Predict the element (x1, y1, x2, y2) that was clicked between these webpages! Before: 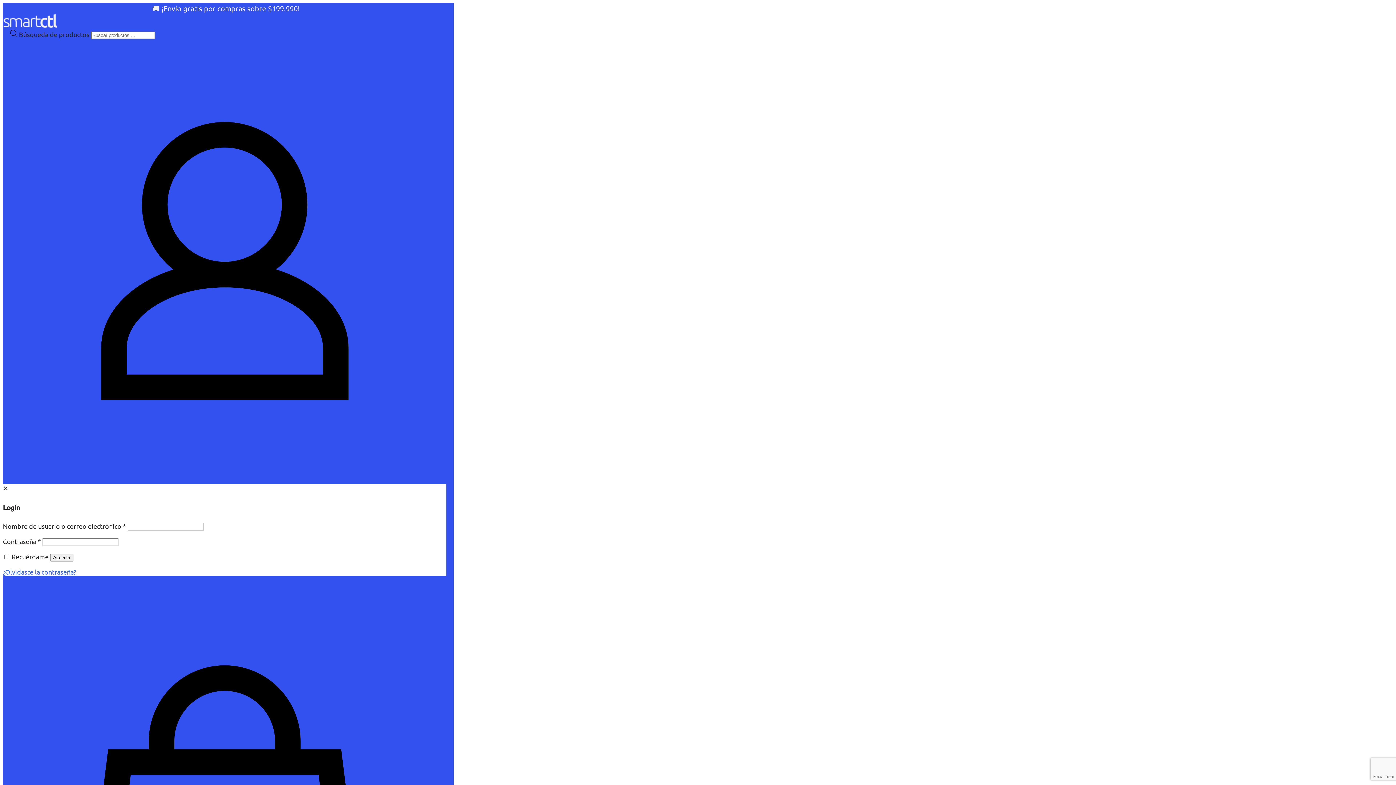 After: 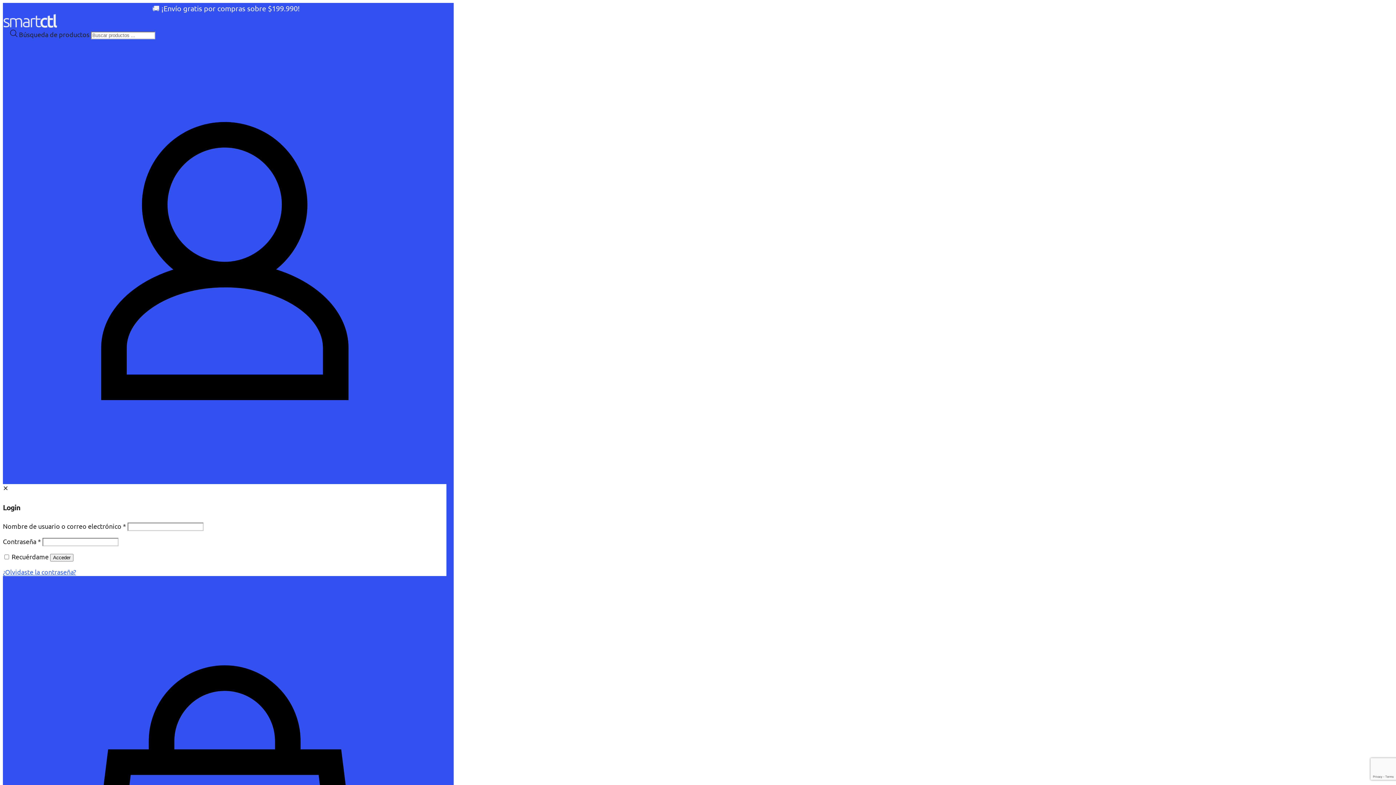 Action: bbox: (2, 39, 446, 484)